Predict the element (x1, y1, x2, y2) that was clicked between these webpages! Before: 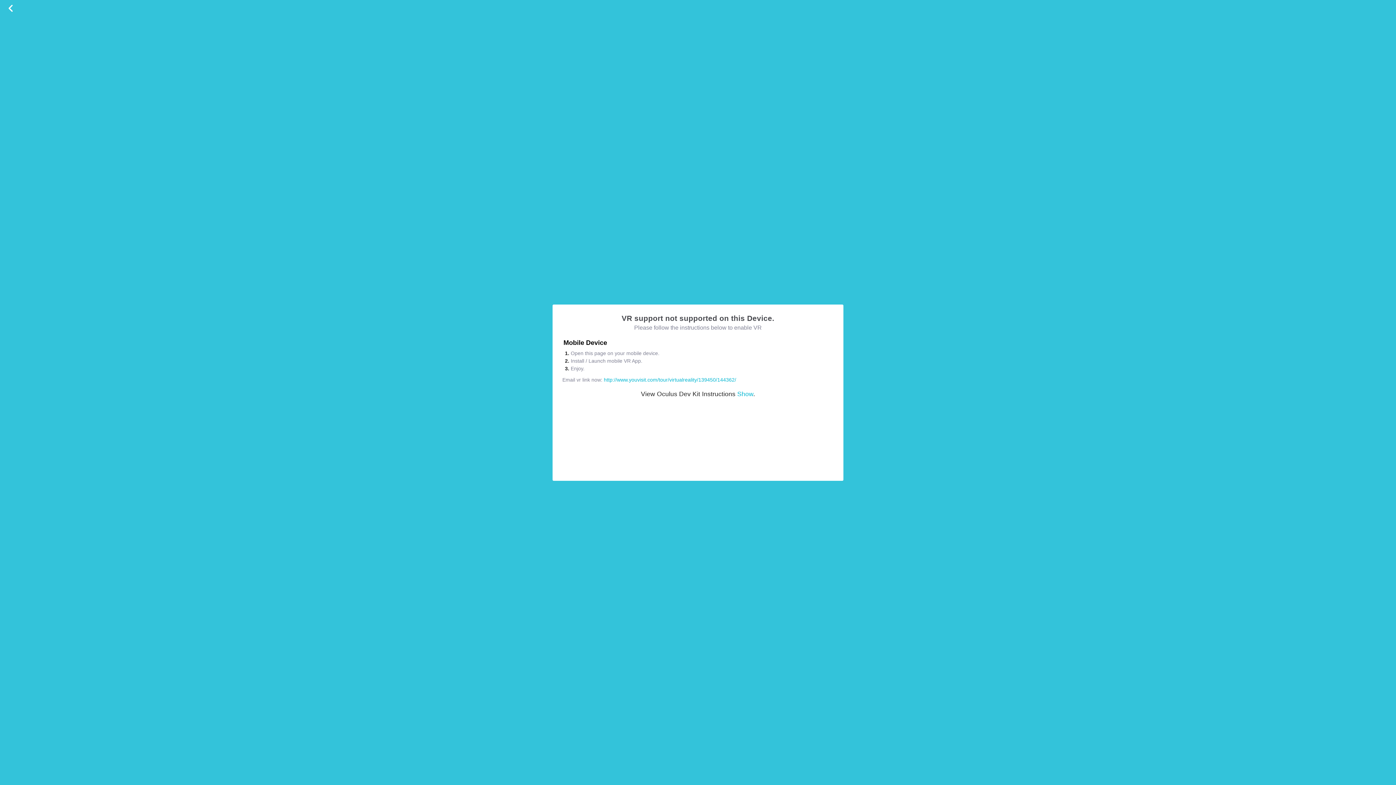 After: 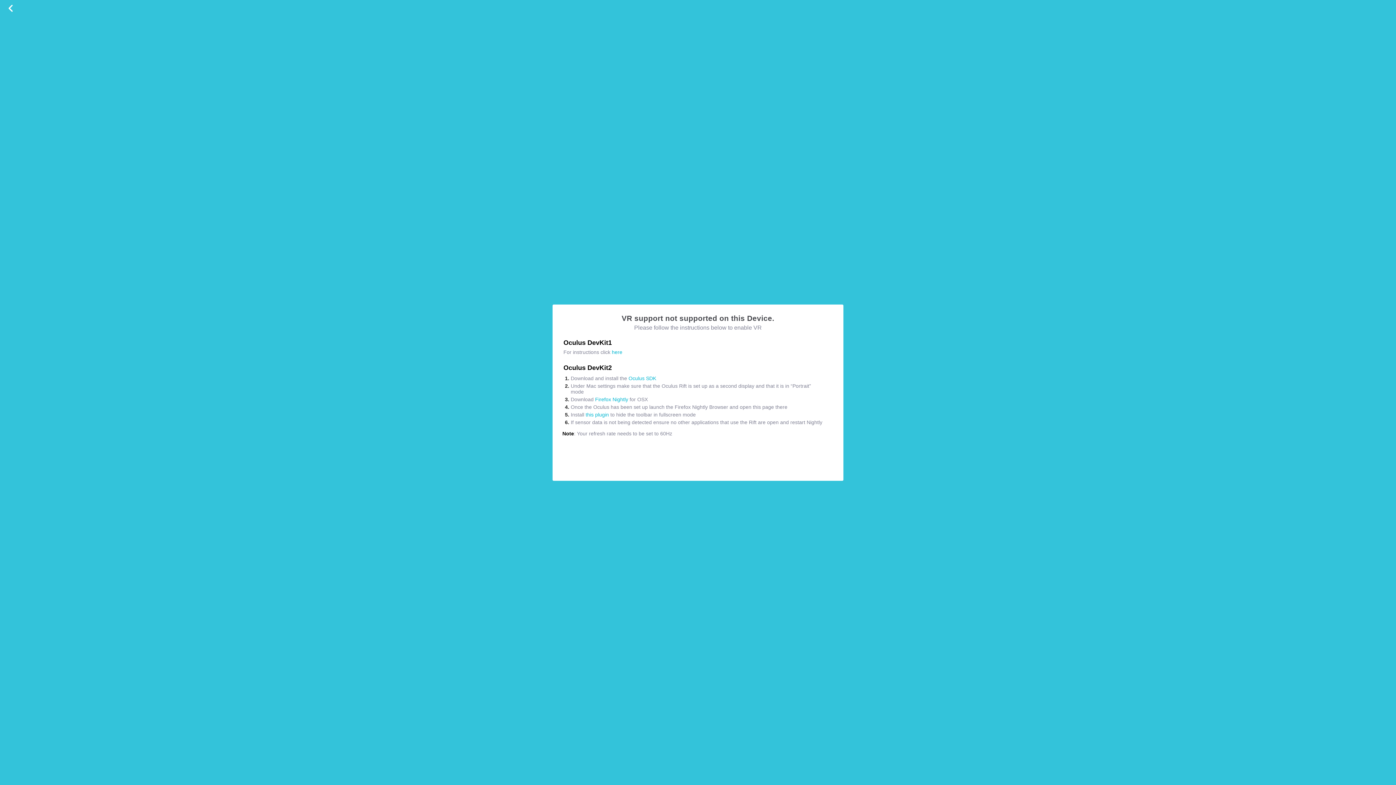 Action: label: Show bbox: (737, 390, 753, 397)